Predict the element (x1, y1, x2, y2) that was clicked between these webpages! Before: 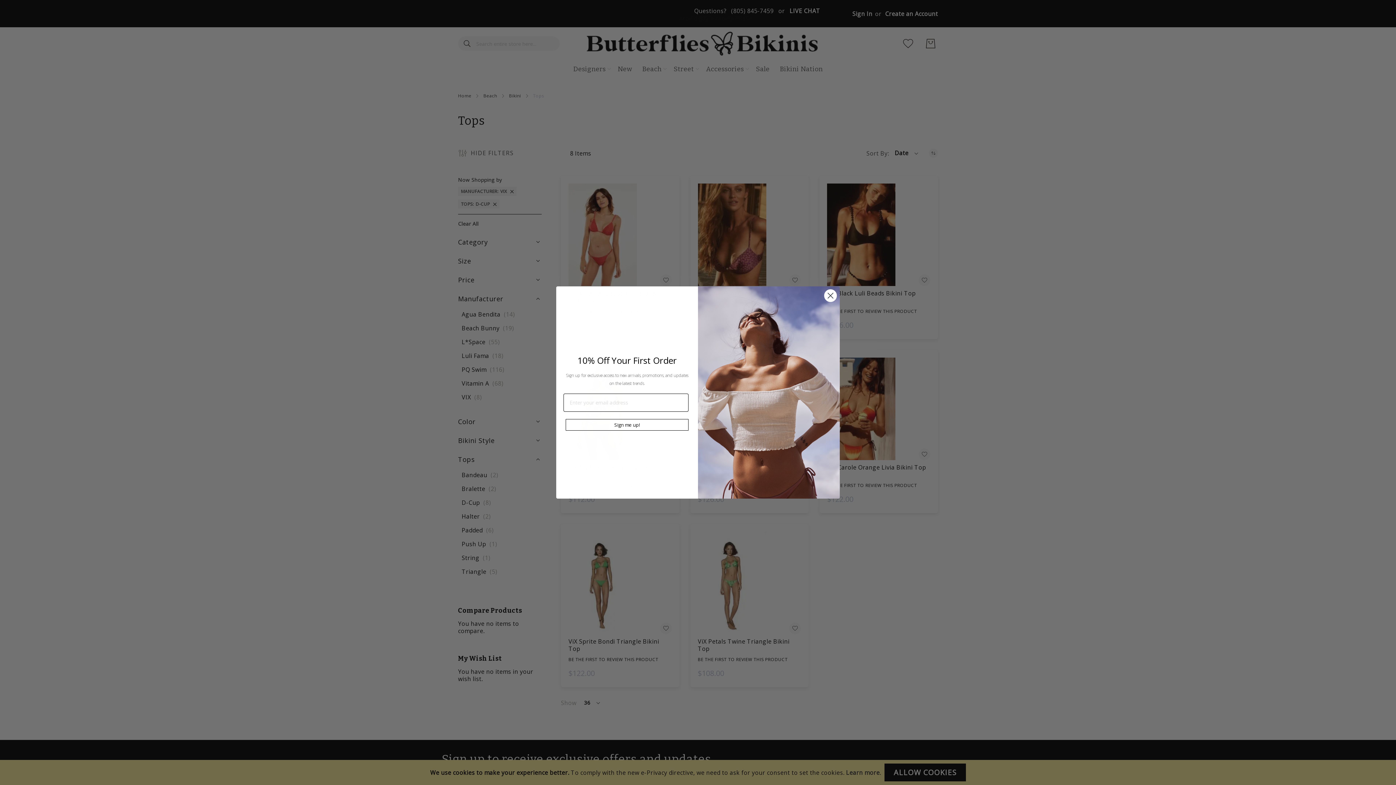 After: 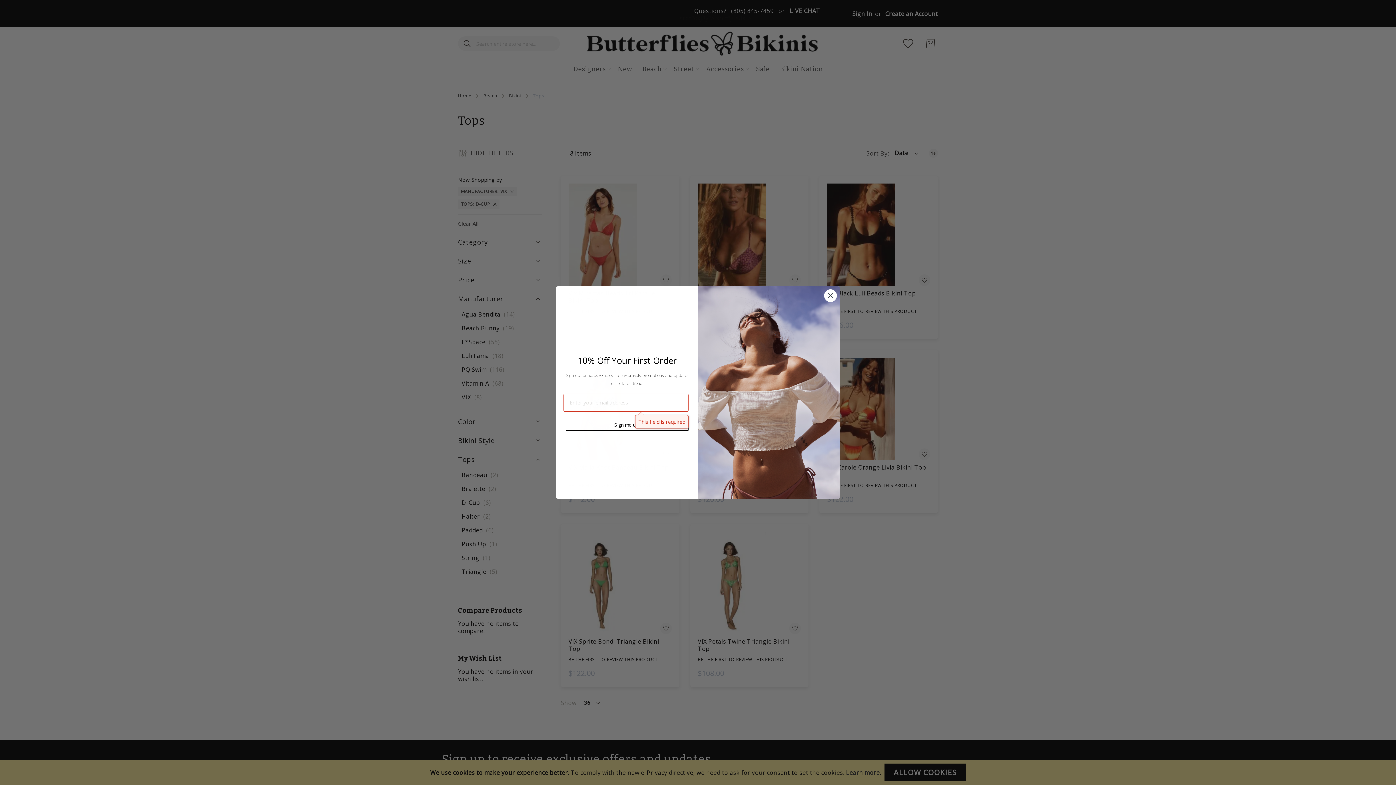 Action: bbox: (565, 419, 688, 430) label: Sign me up!